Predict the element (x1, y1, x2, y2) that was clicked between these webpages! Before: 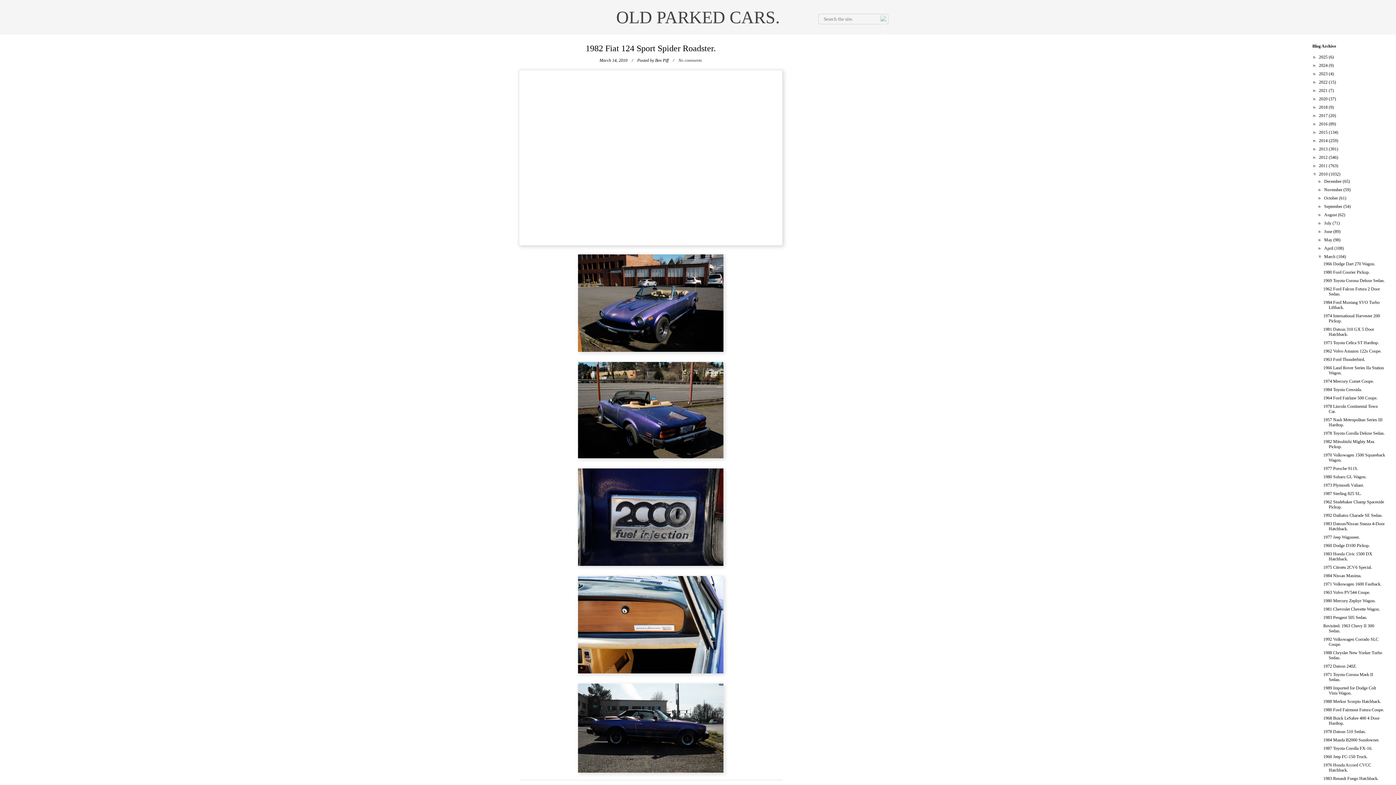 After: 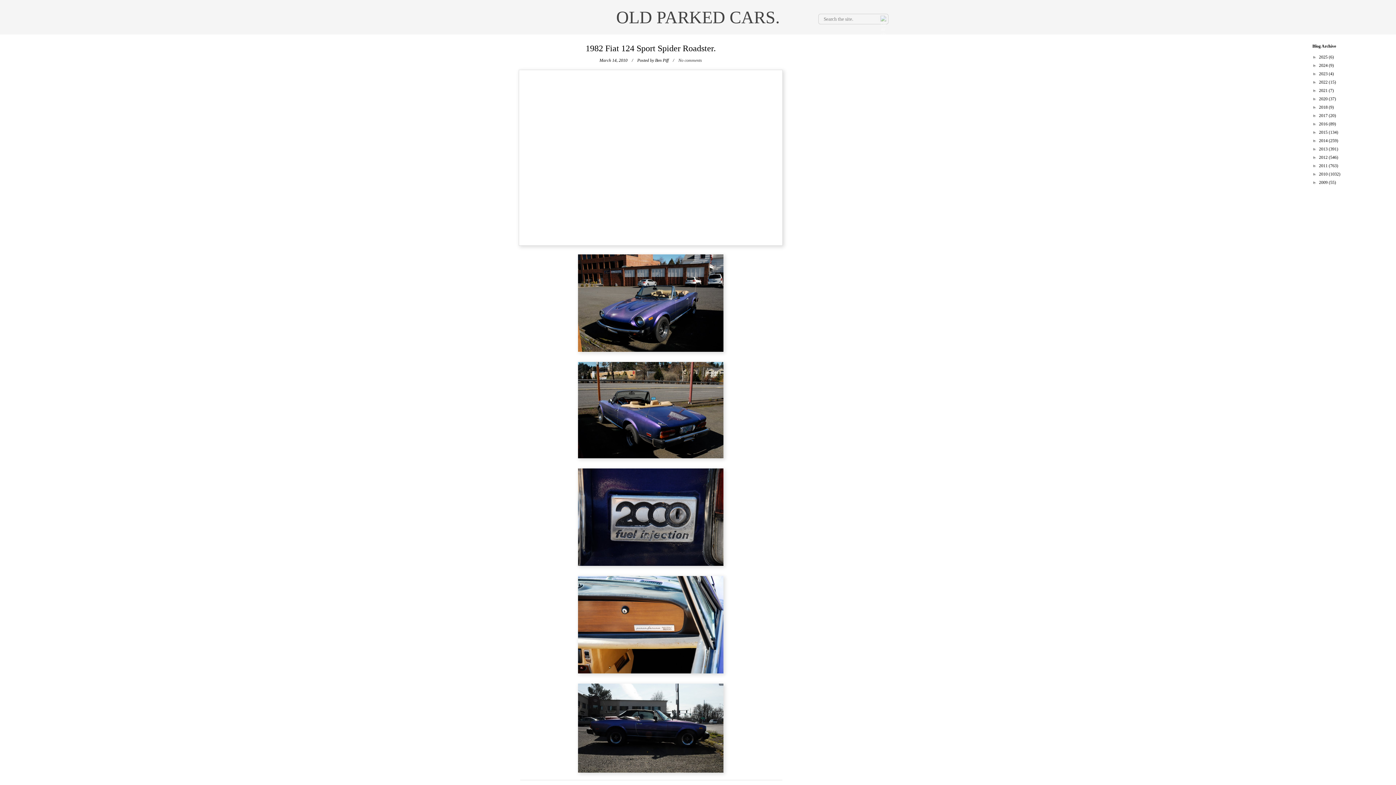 Action: label: ▼   bbox: (1312, 171, 1319, 176)